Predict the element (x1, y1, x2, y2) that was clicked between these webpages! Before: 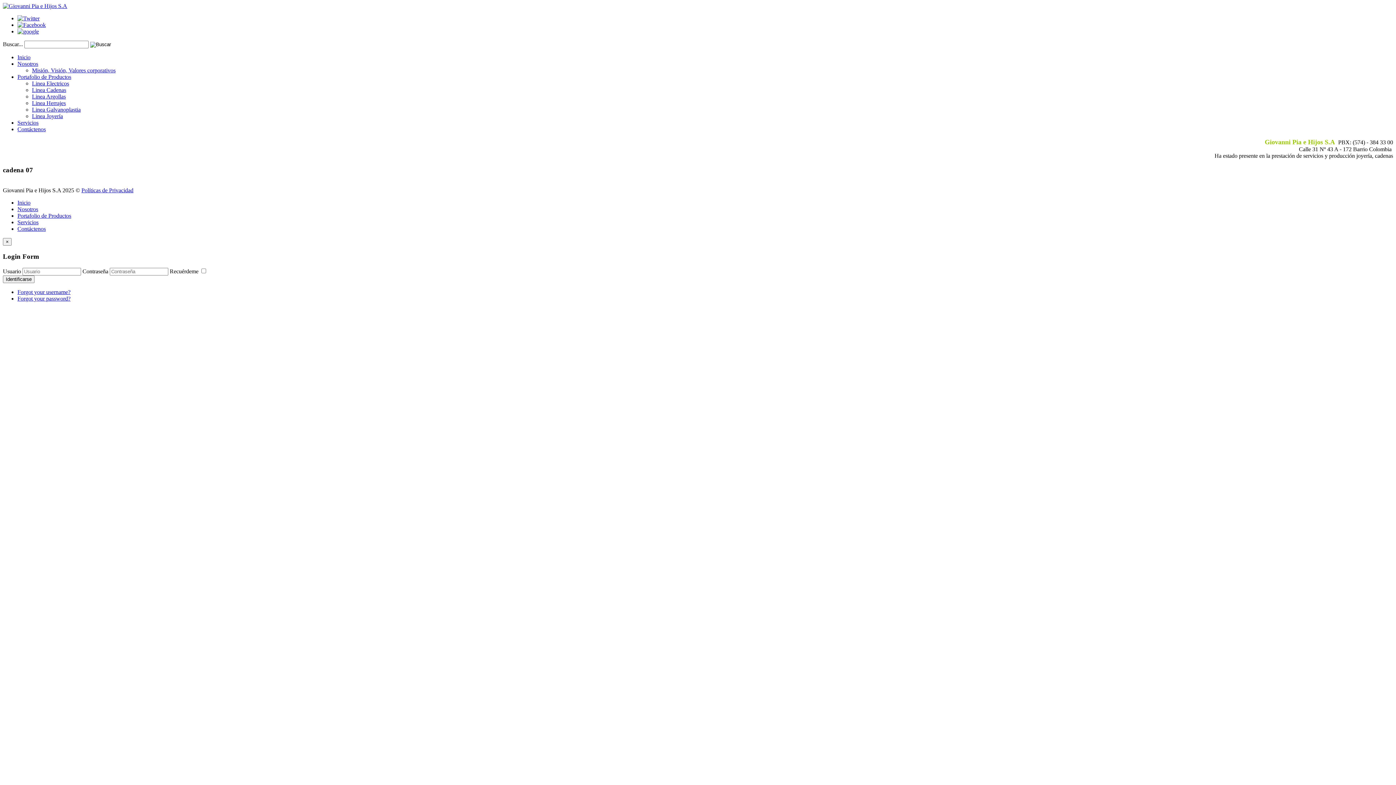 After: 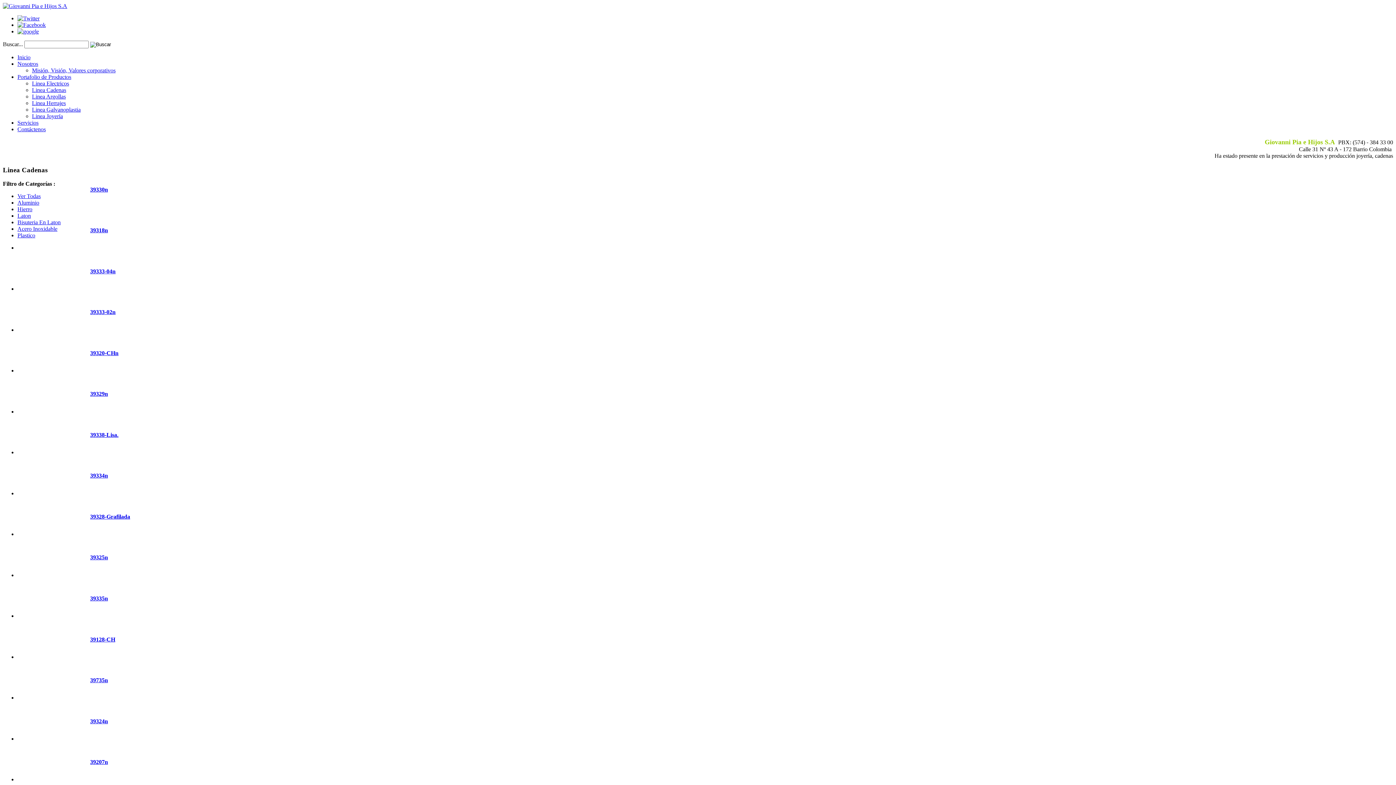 Action: label: Linea Cadenas bbox: (32, 86, 66, 93)